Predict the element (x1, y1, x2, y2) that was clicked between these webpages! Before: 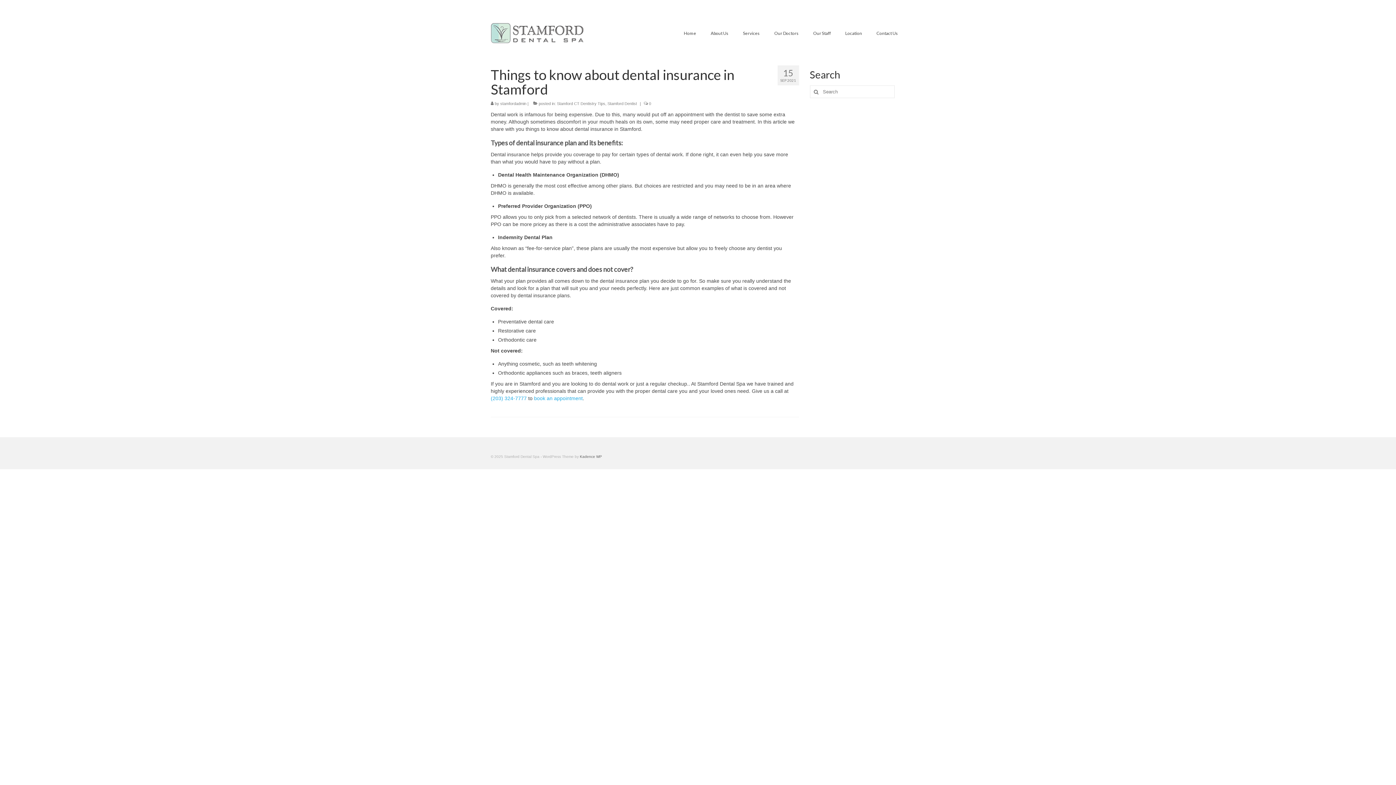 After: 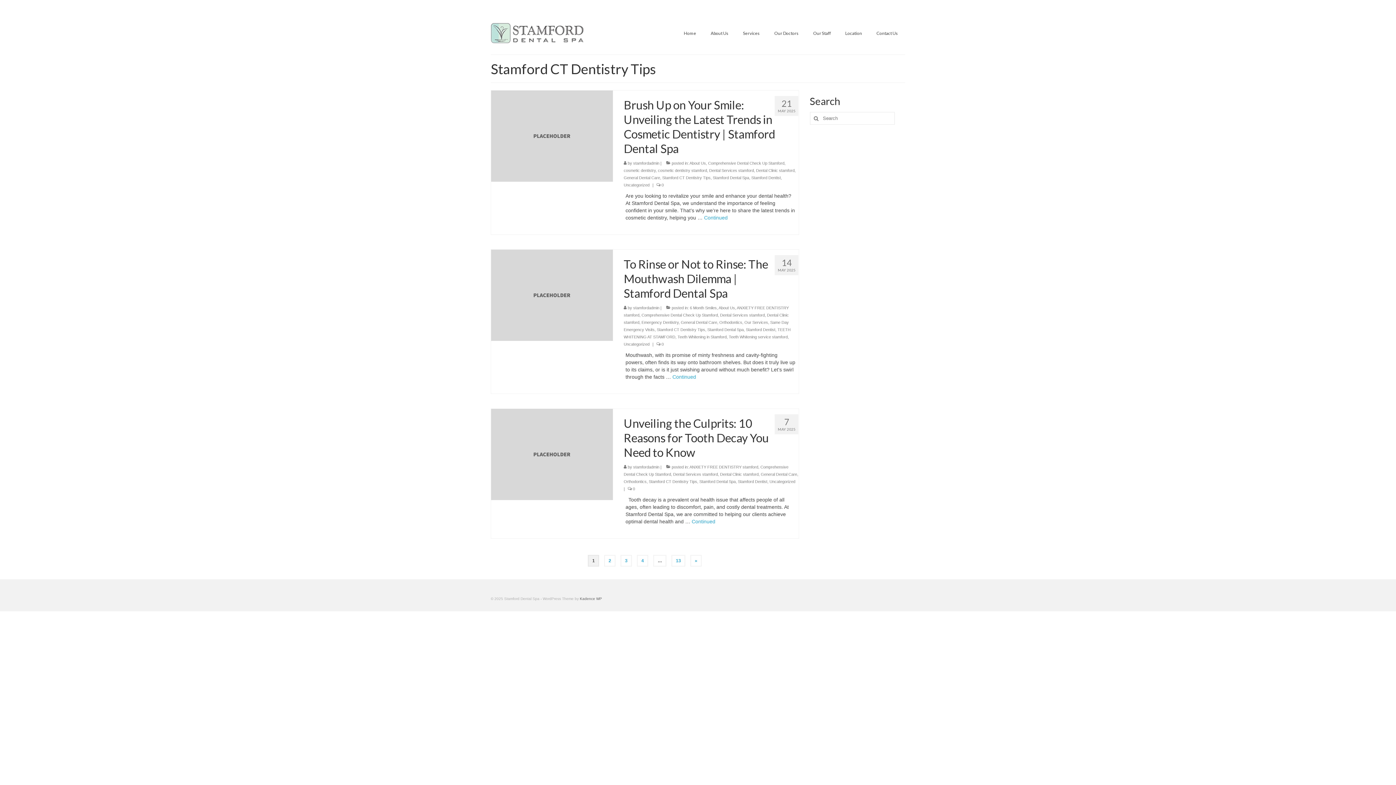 Action: bbox: (557, 101, 605, 105) label: Stamford CT Dentistry Tips